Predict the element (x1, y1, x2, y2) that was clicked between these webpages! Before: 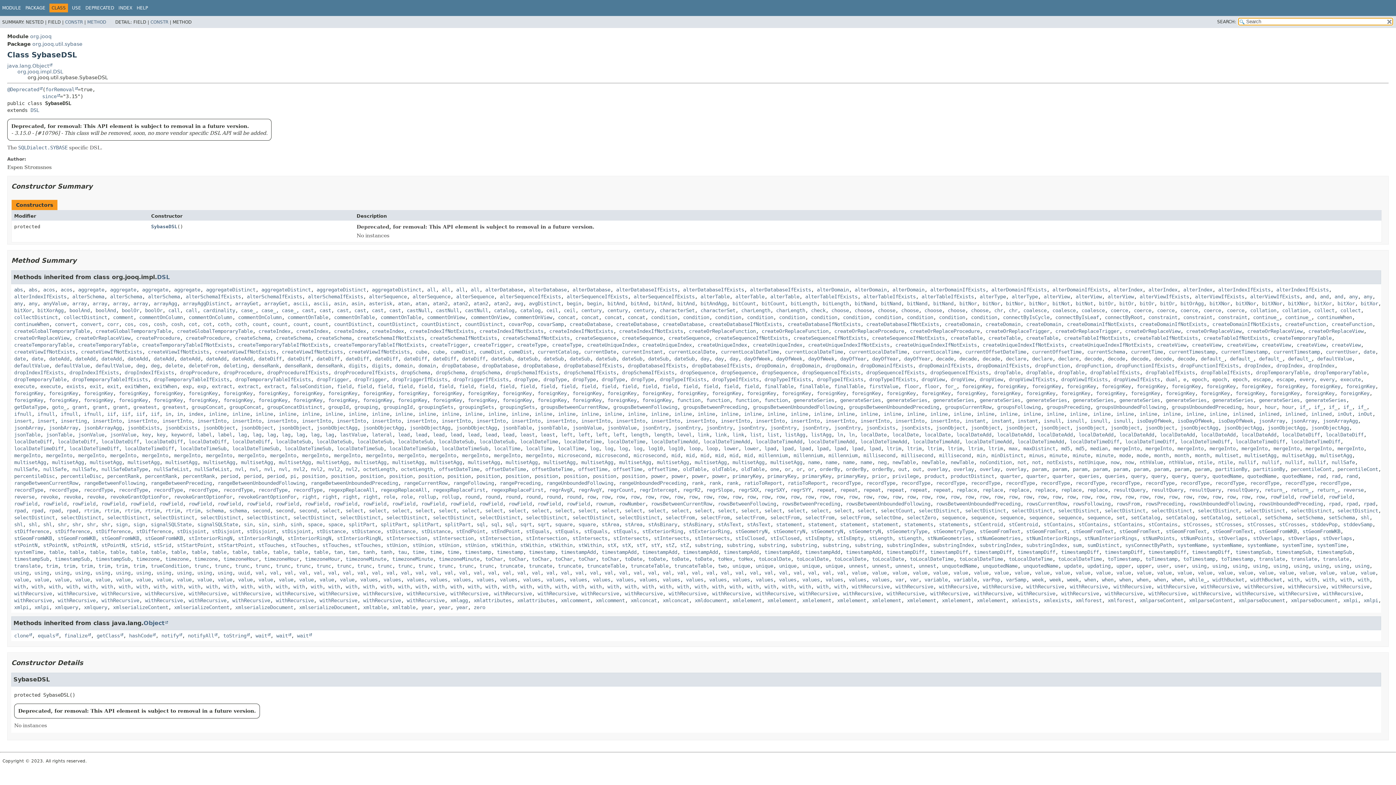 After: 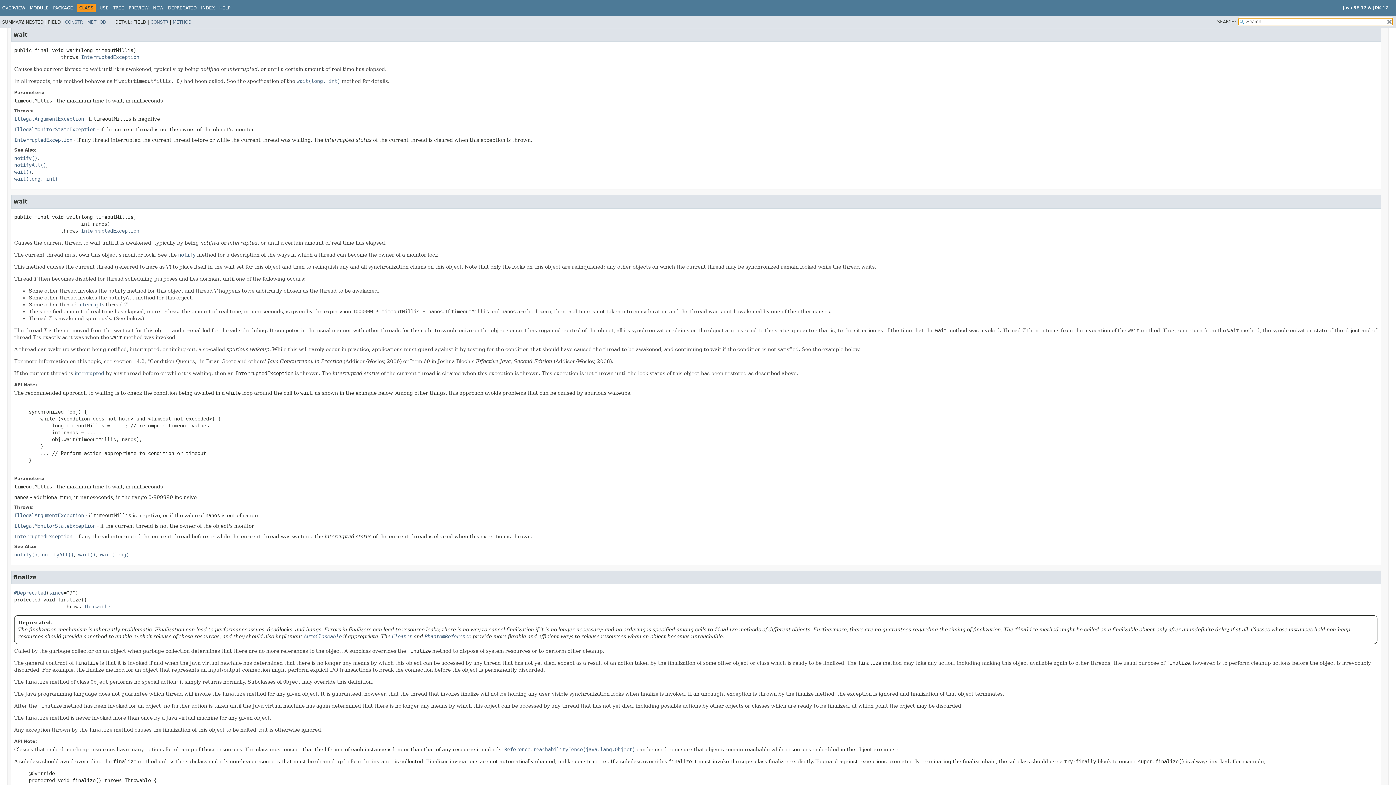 Action: bbox: (276, 632, 291, 638) label: wait